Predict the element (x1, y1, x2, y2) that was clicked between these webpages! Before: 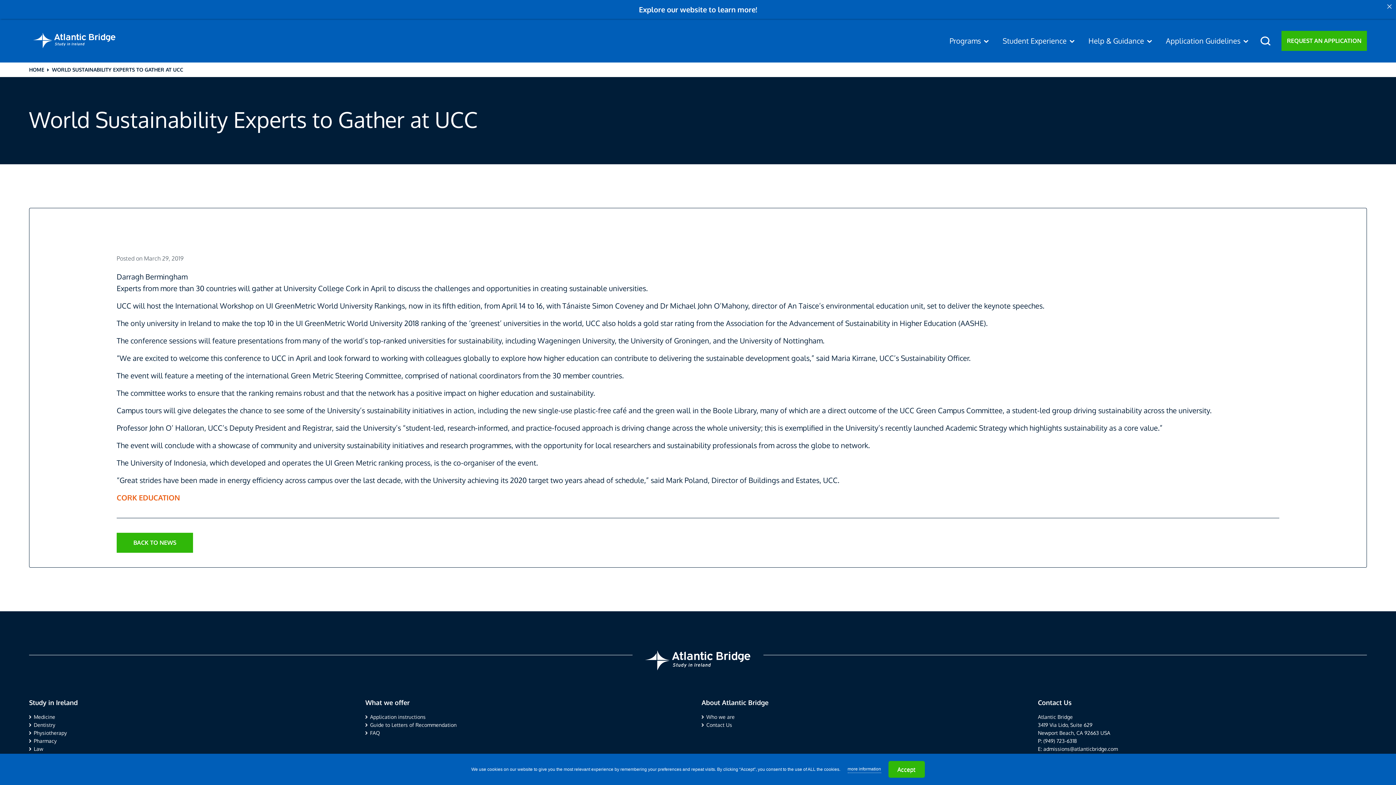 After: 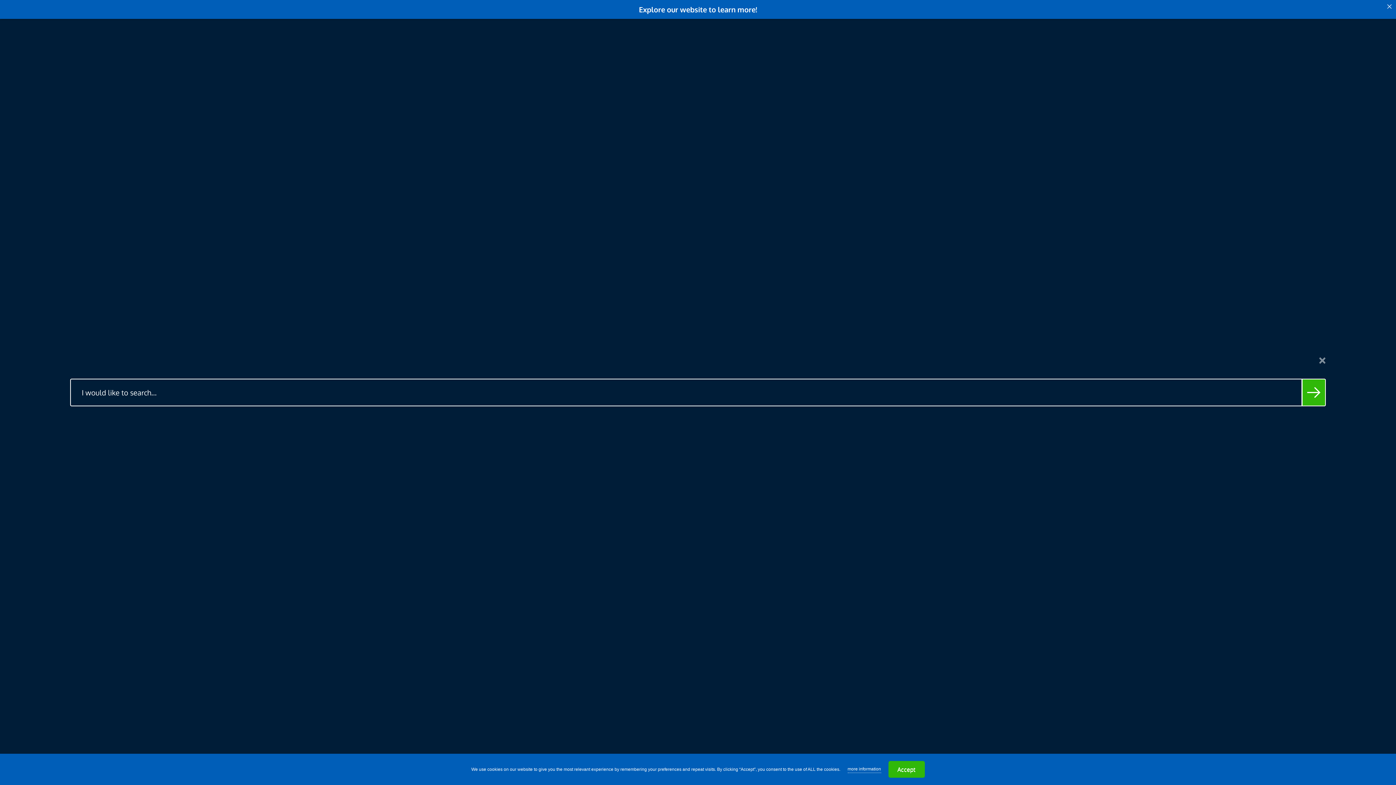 Action: bbox: (1260, 36, 1270, 45)